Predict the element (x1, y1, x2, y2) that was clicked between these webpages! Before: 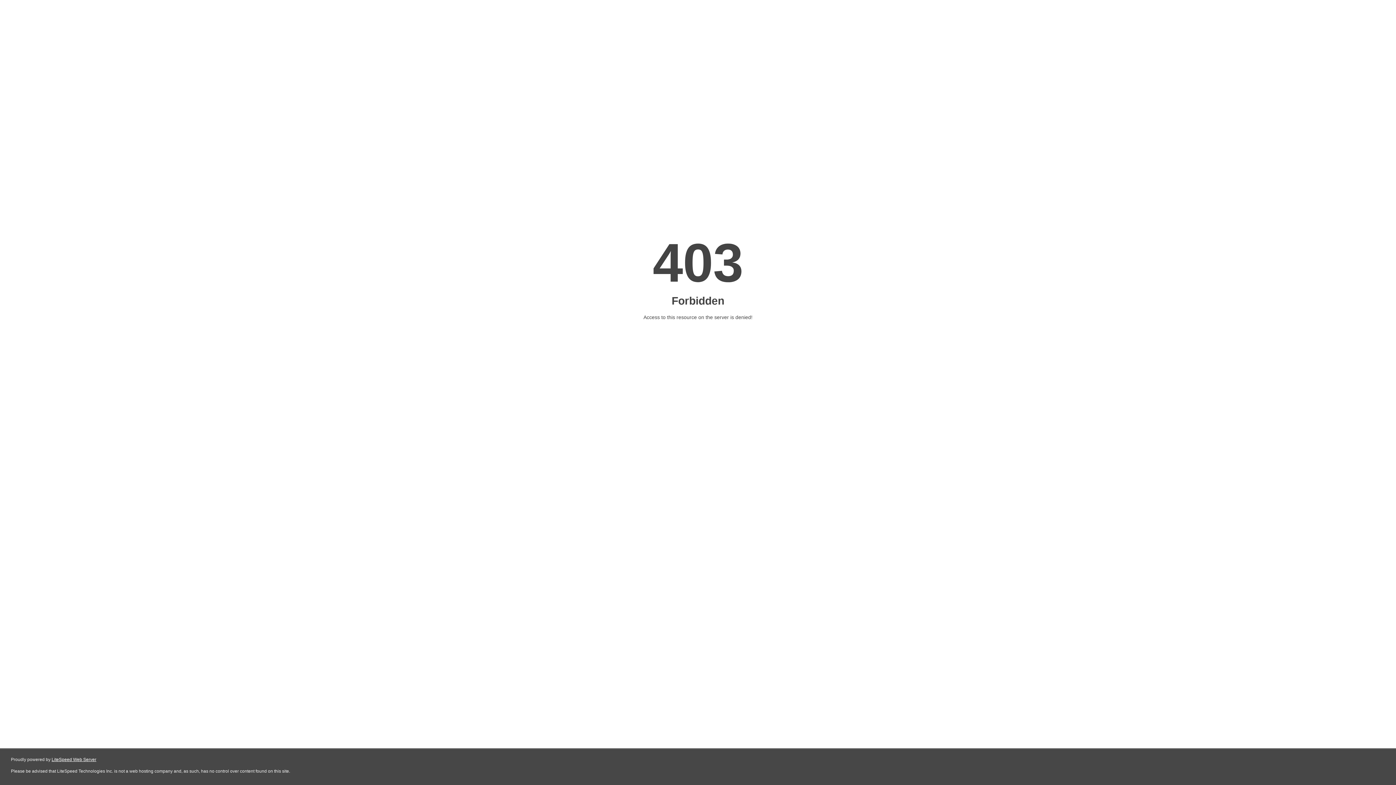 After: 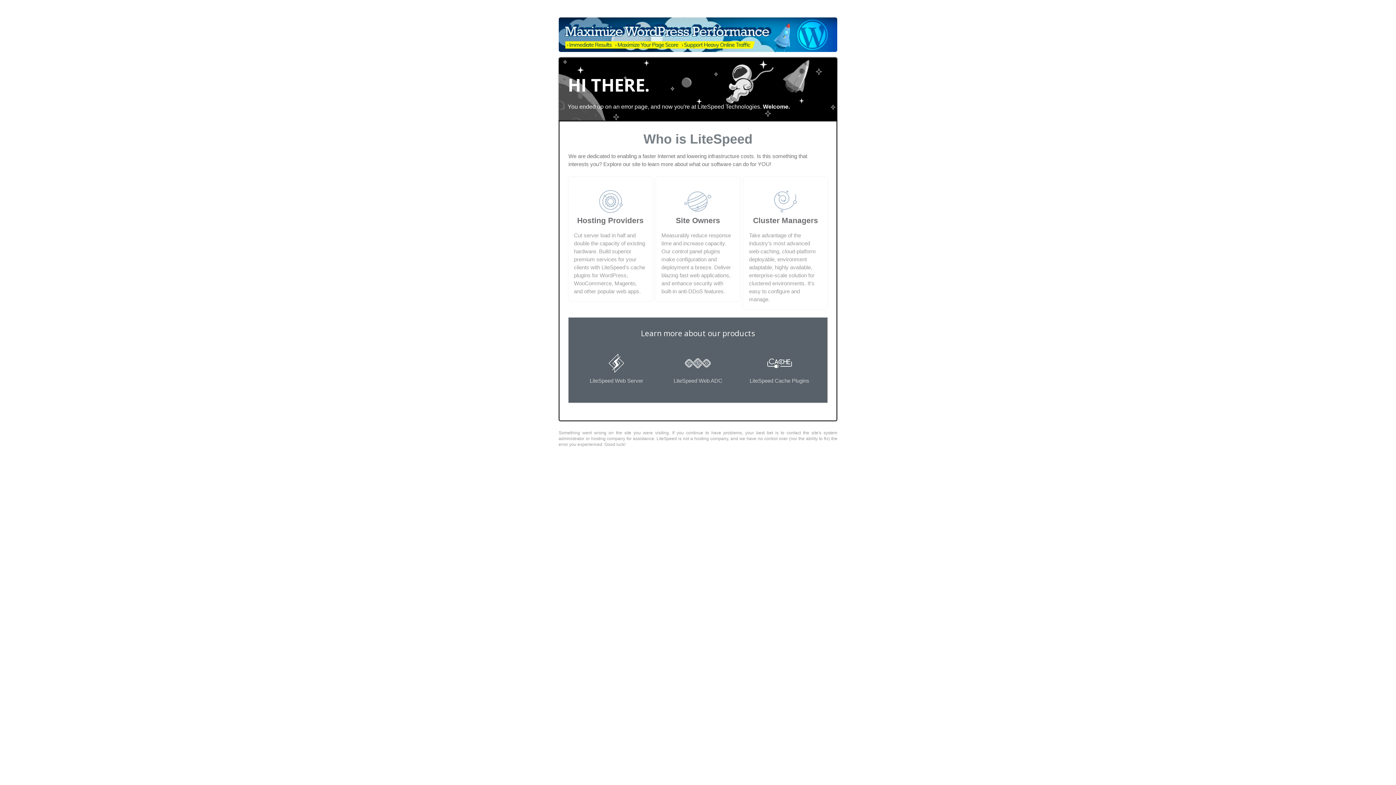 Action: bbox: (51, 757, 96, 762) label: LiteSpeed Web Server